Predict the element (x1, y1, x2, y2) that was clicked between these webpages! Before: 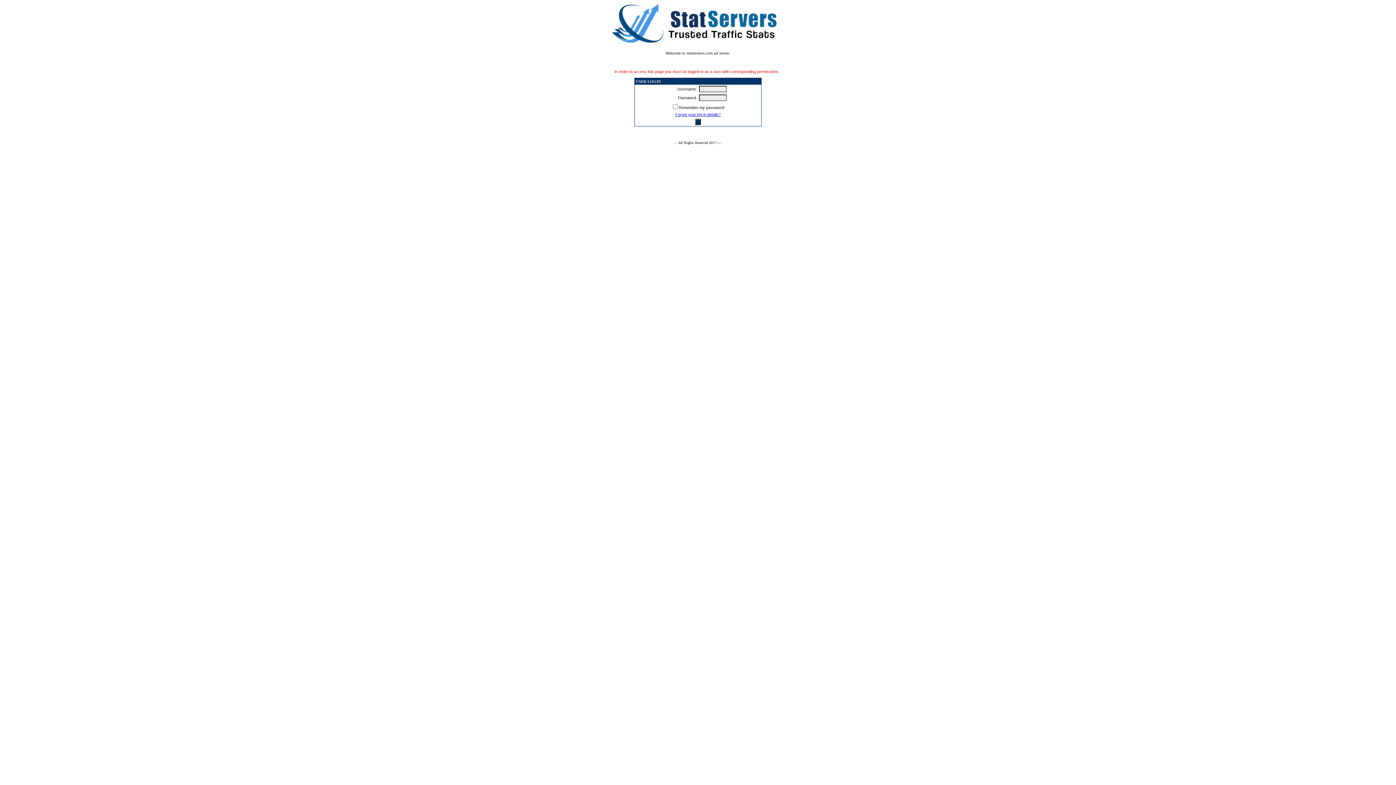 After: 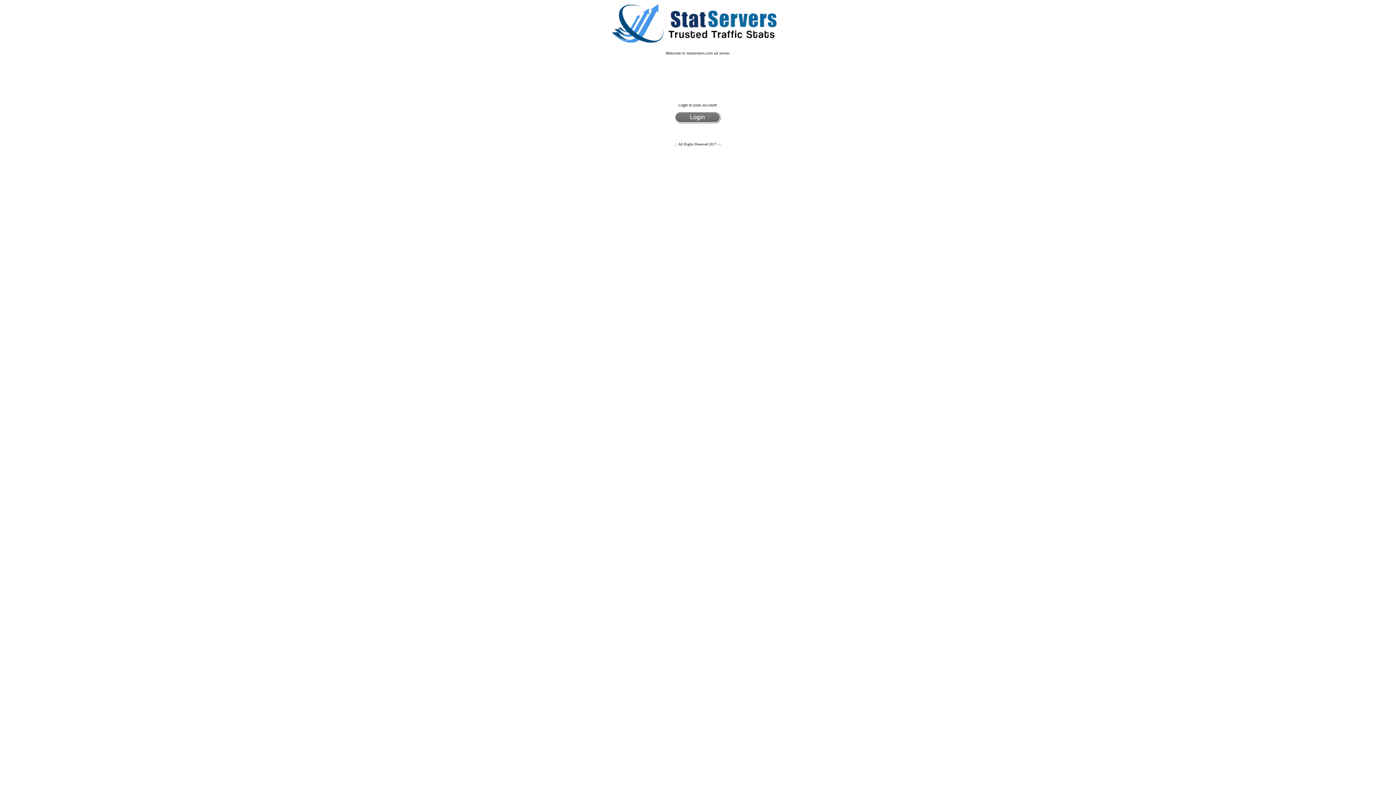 Action: bbox: (610, 41, 800, 46)